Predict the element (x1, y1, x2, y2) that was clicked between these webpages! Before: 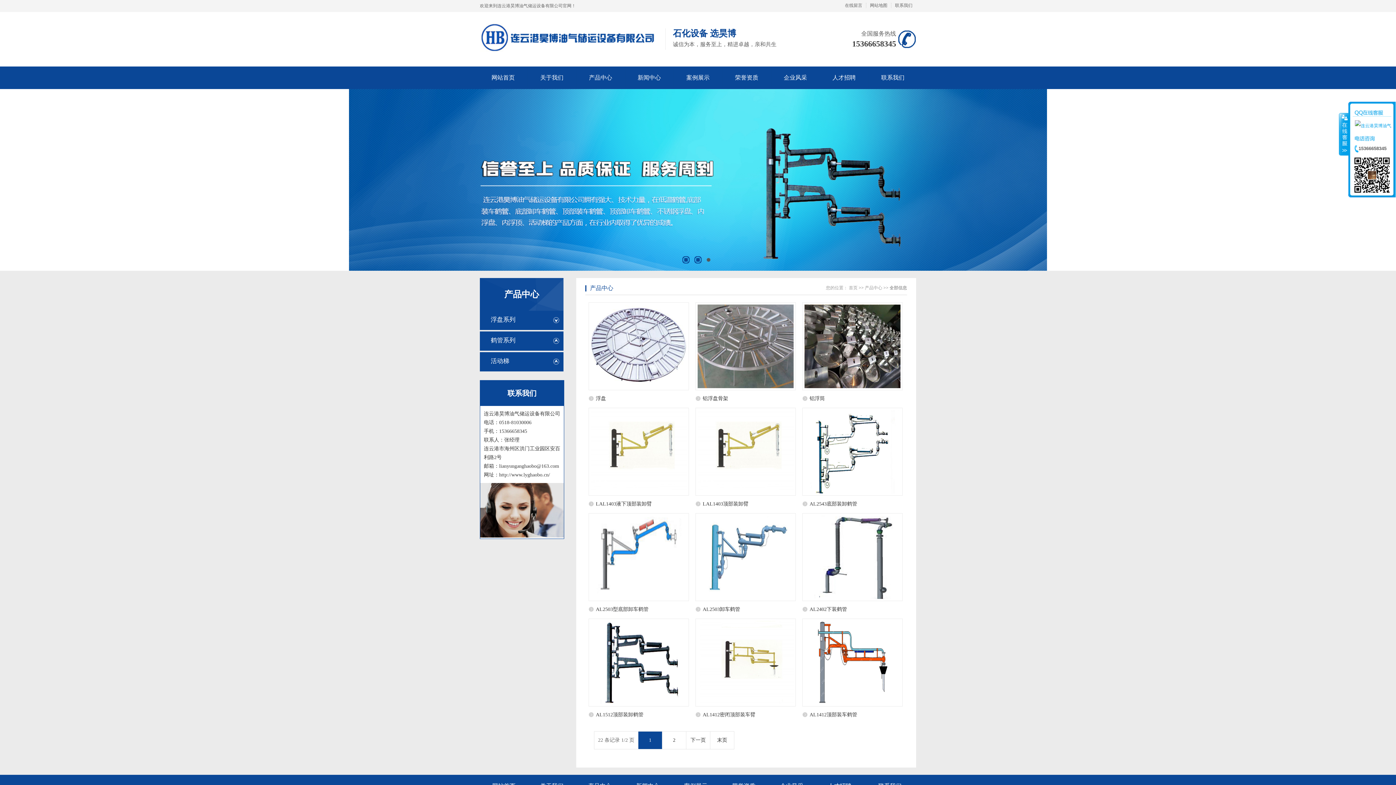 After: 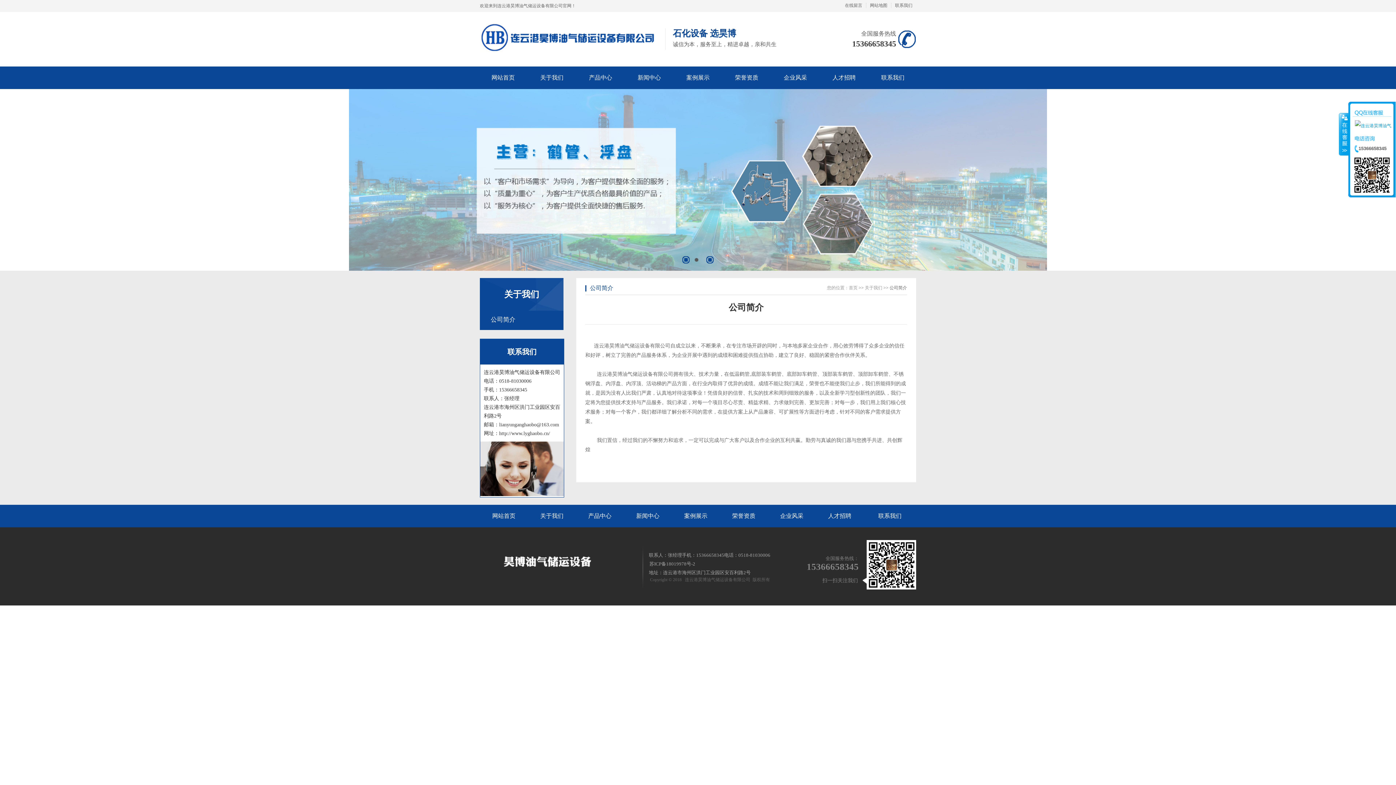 Action: label: 关于我们 bbox: (527, 66, 576, 89)